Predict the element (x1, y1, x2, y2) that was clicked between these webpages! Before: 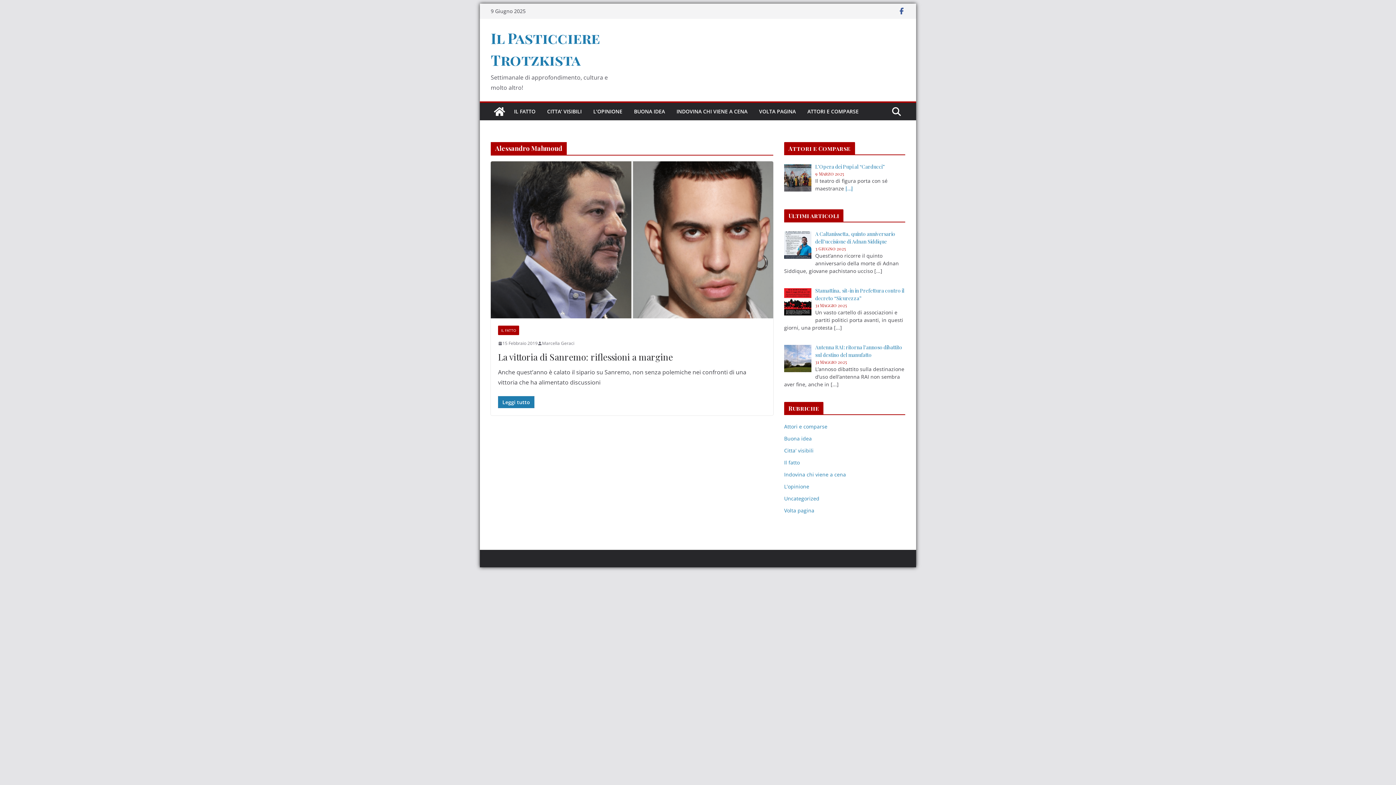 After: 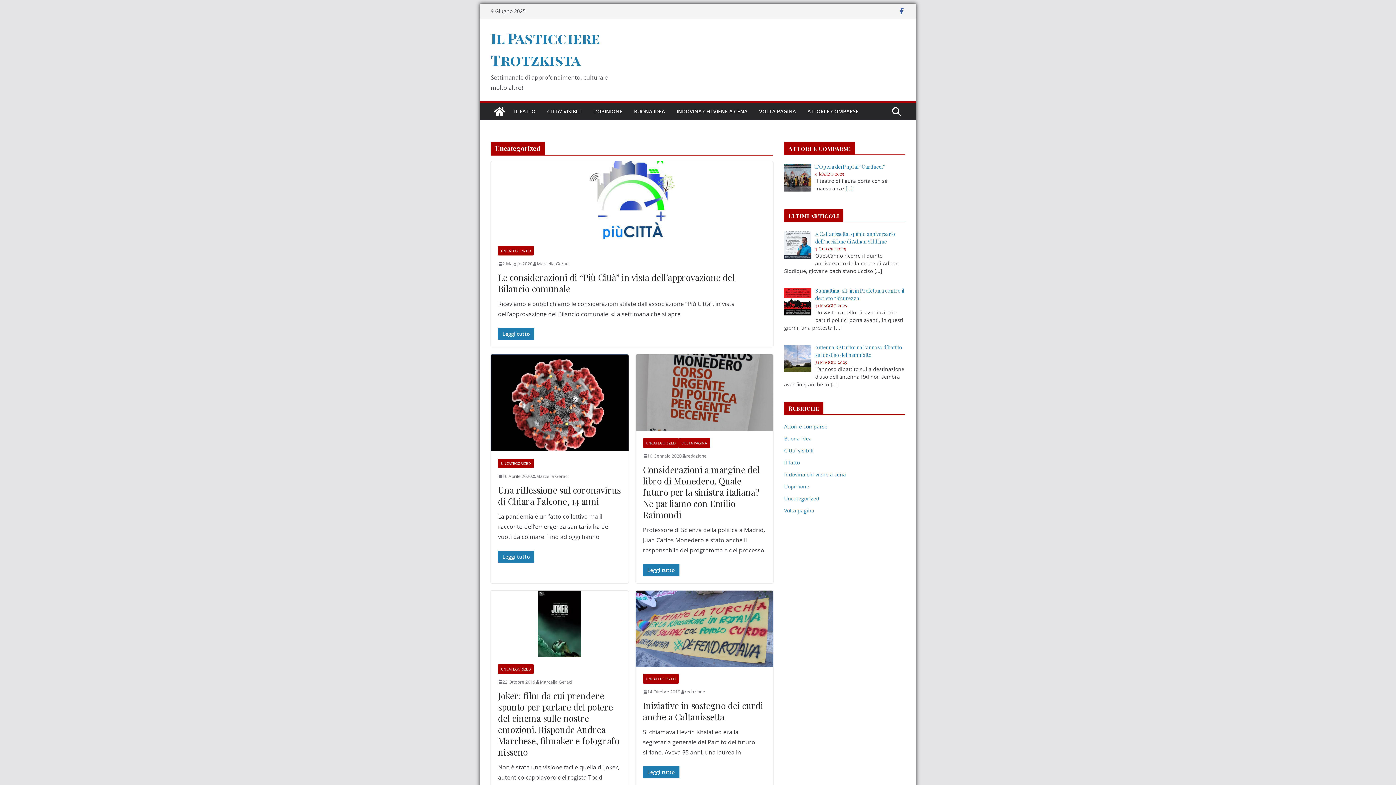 Action: bbox: (784, 495, 819, 502) label: Uncategorized